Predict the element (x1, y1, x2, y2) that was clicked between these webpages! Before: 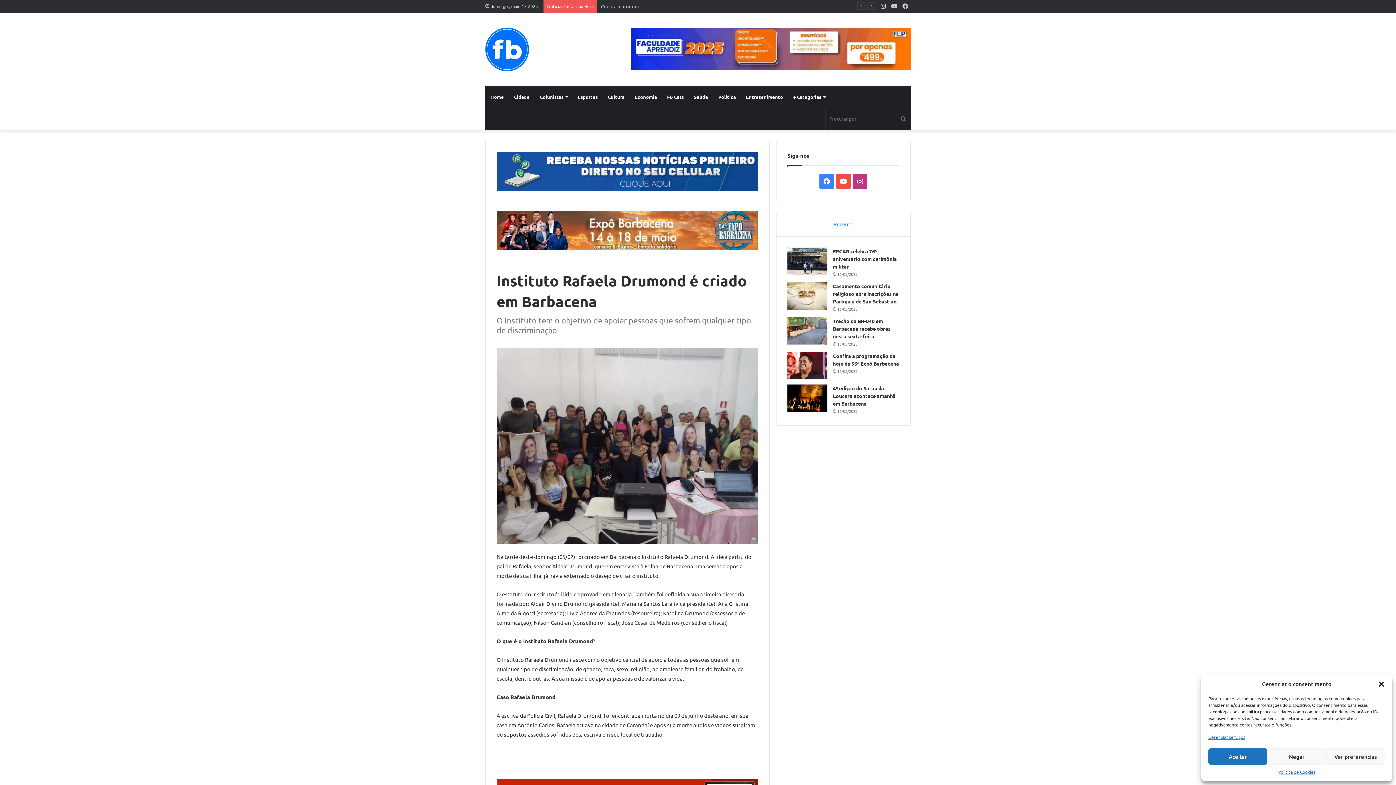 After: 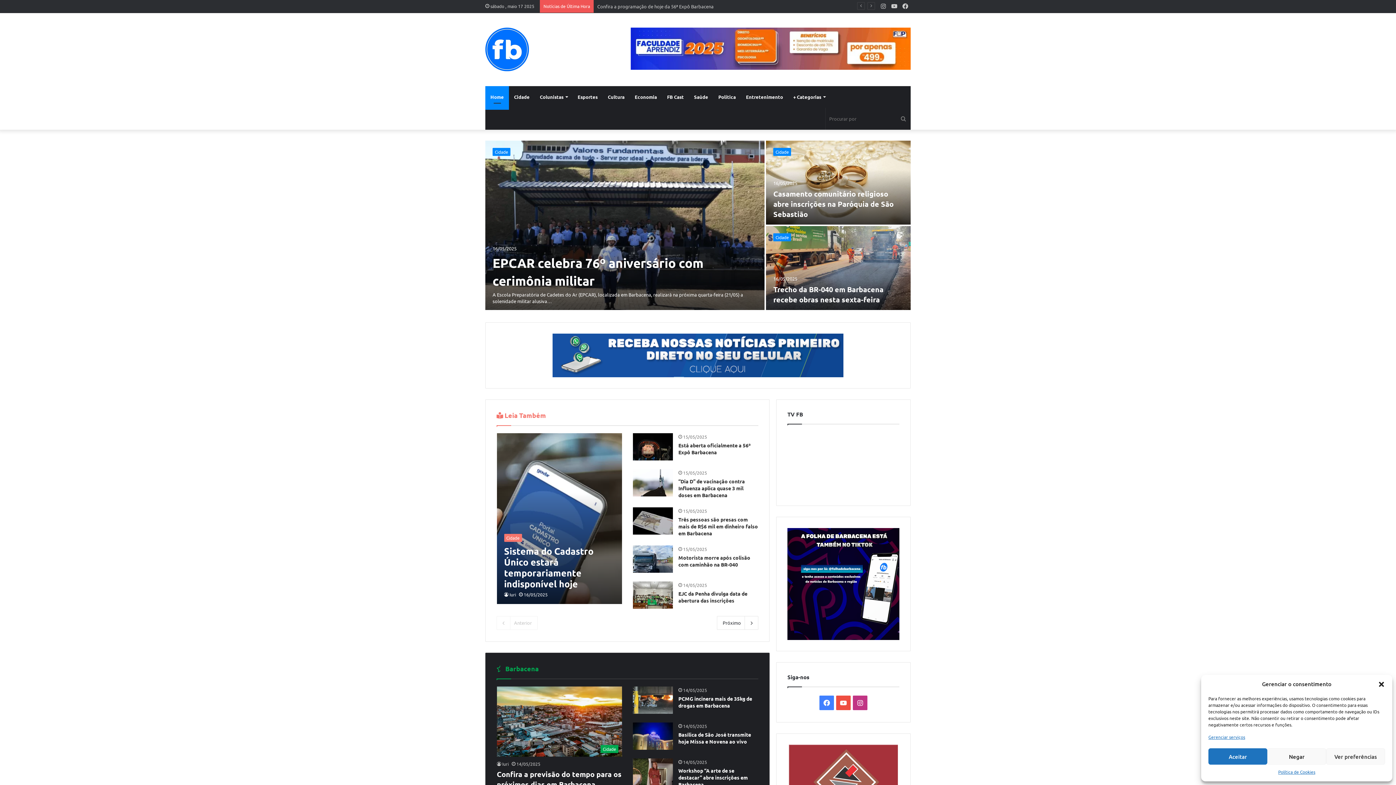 Action: label: Folha de Barbacena bbox: (485, 27, 529, 71)